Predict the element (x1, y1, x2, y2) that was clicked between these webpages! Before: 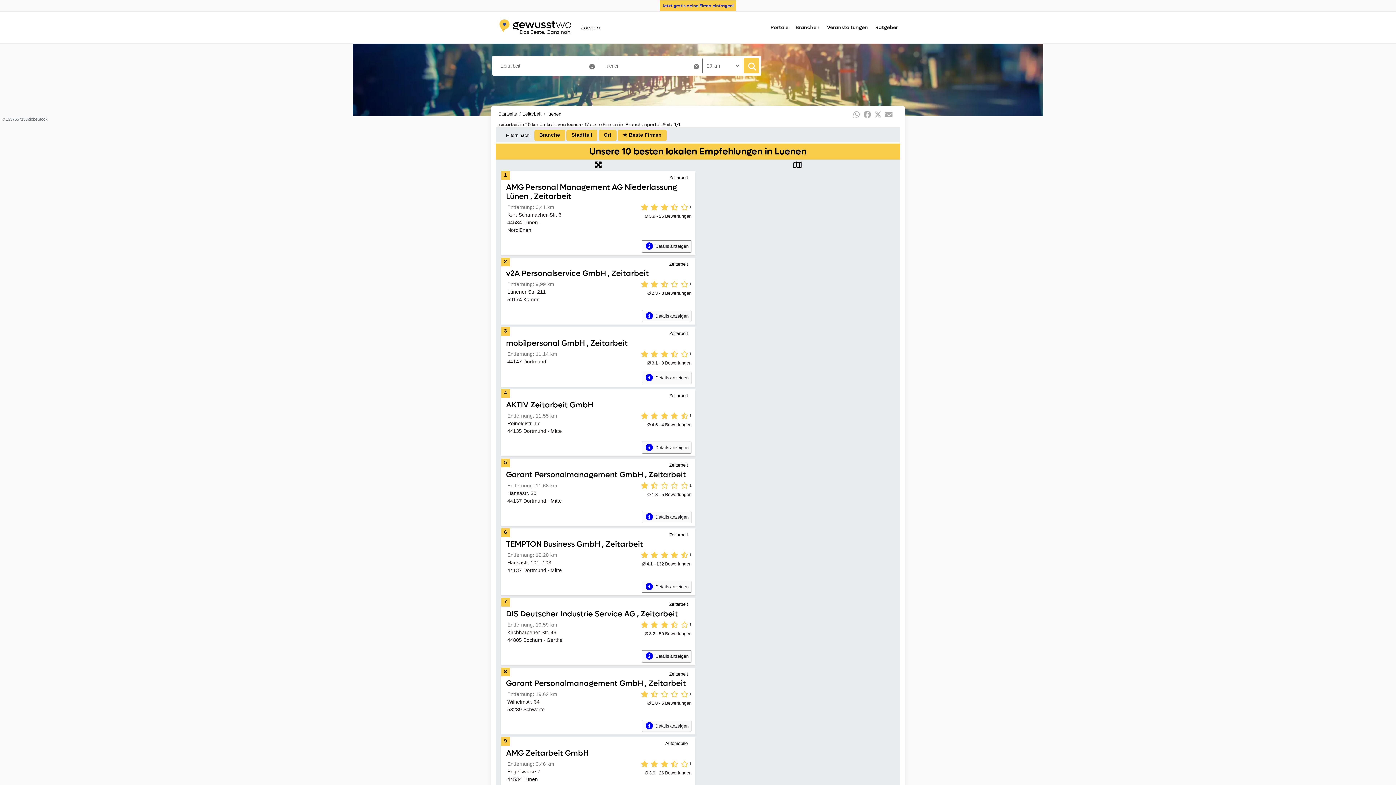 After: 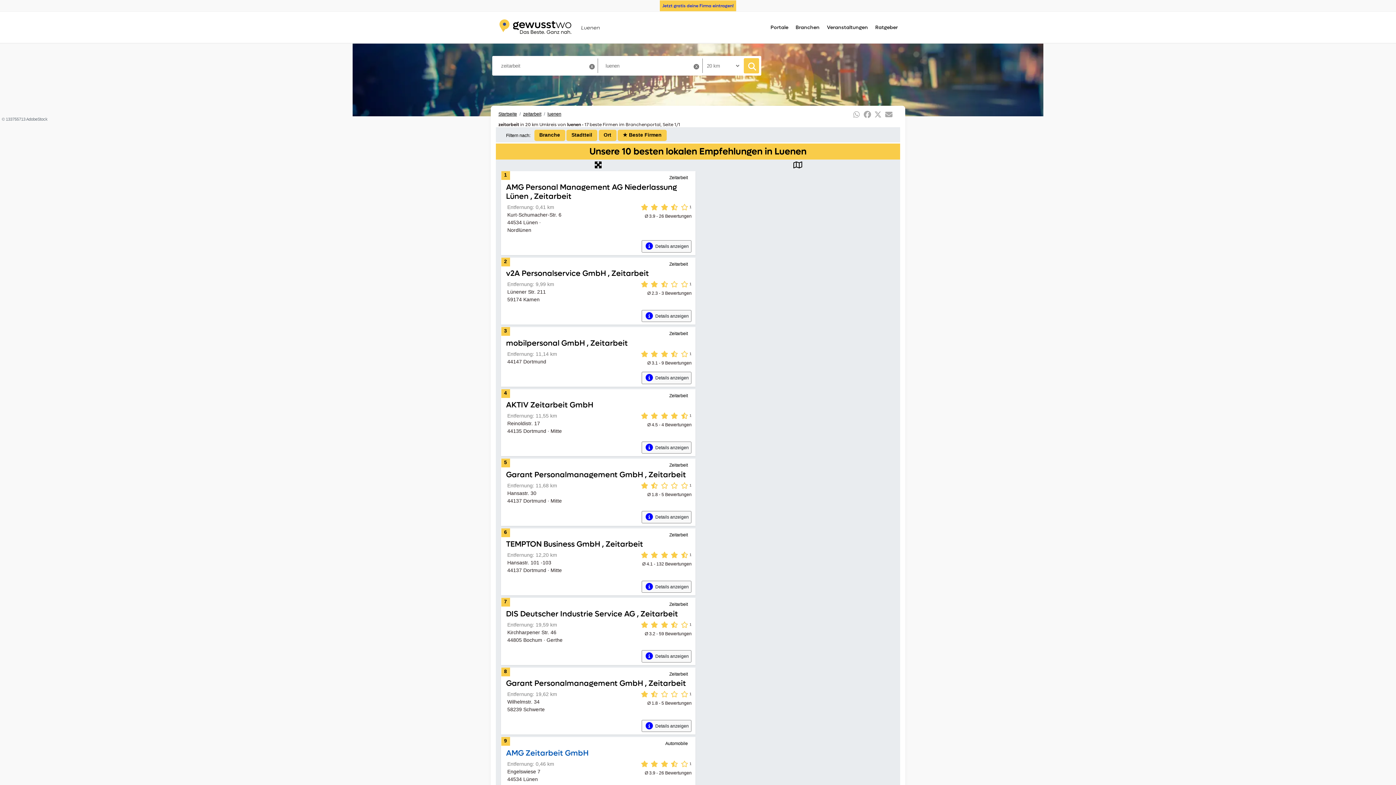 Action: bbox: (506, 748, 588, 758) label: AMG Zeitarbeit GmbH